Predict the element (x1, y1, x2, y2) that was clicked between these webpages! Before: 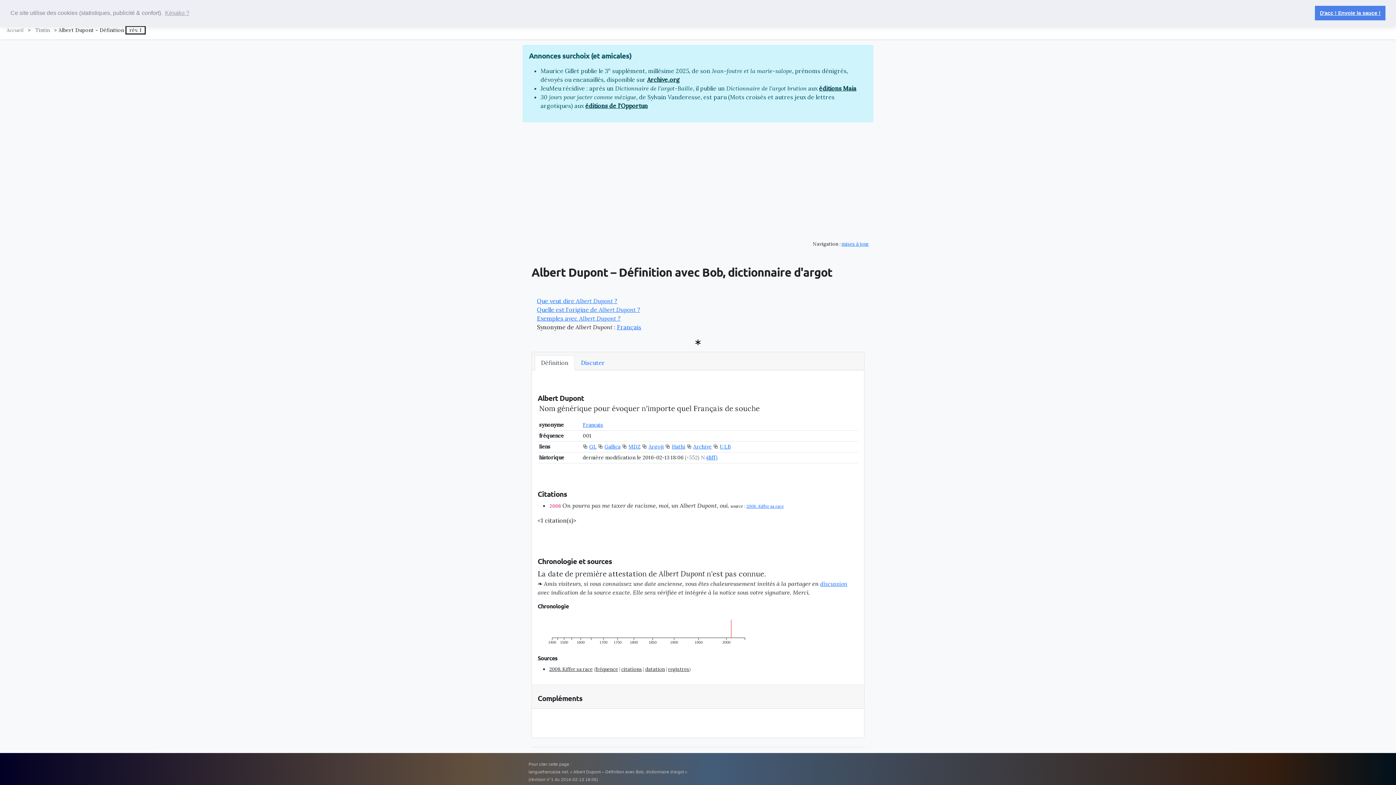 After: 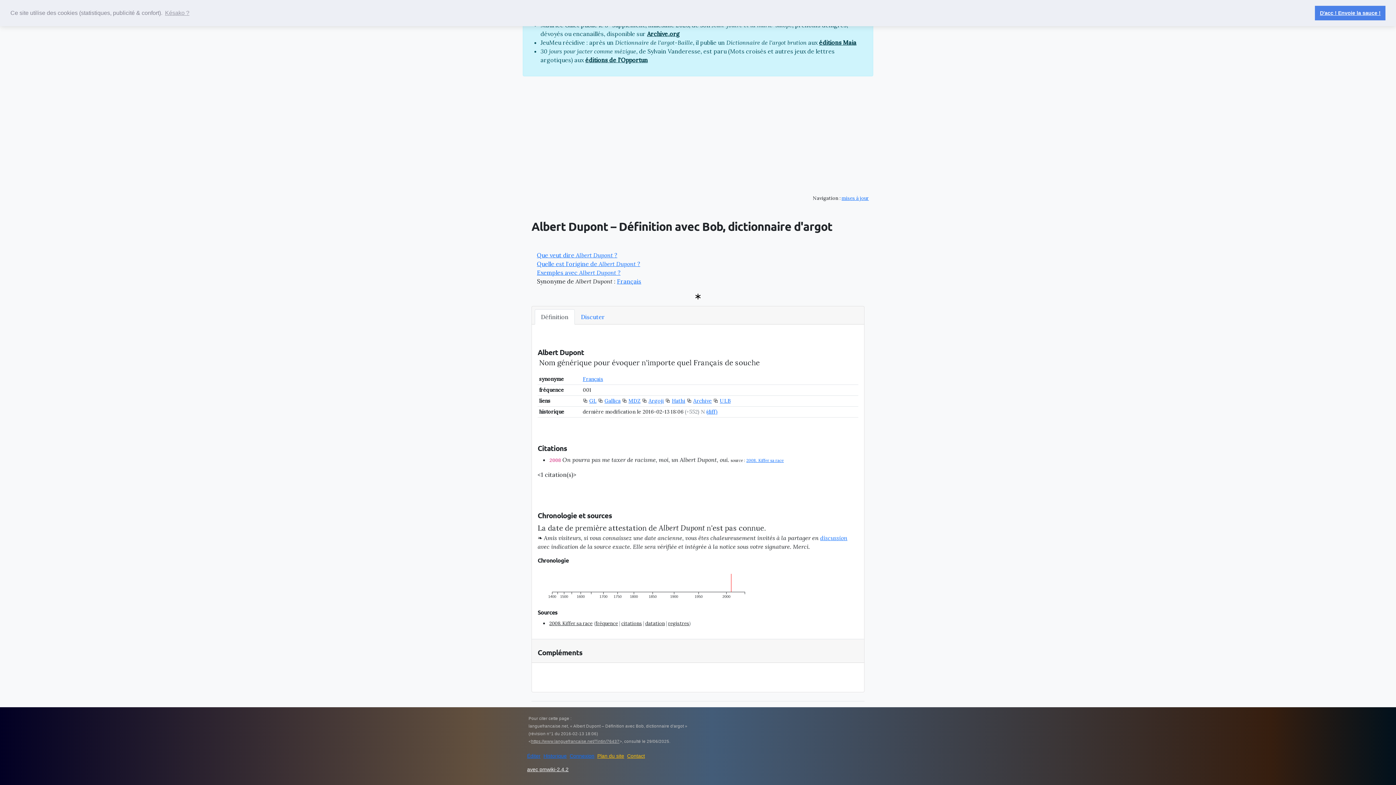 Action: label: Que veut dire Albert Dupont ? bbox: (537, 297, 617, 304)